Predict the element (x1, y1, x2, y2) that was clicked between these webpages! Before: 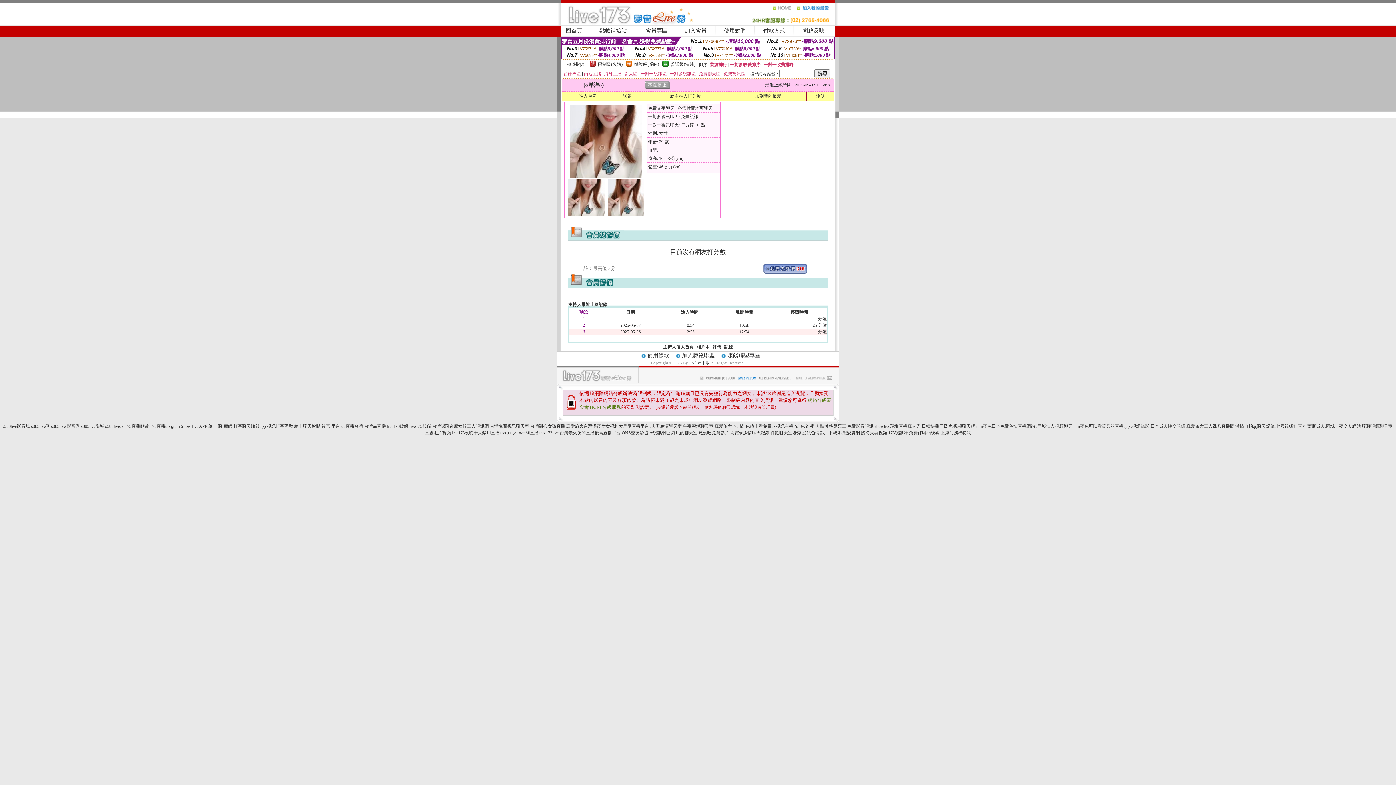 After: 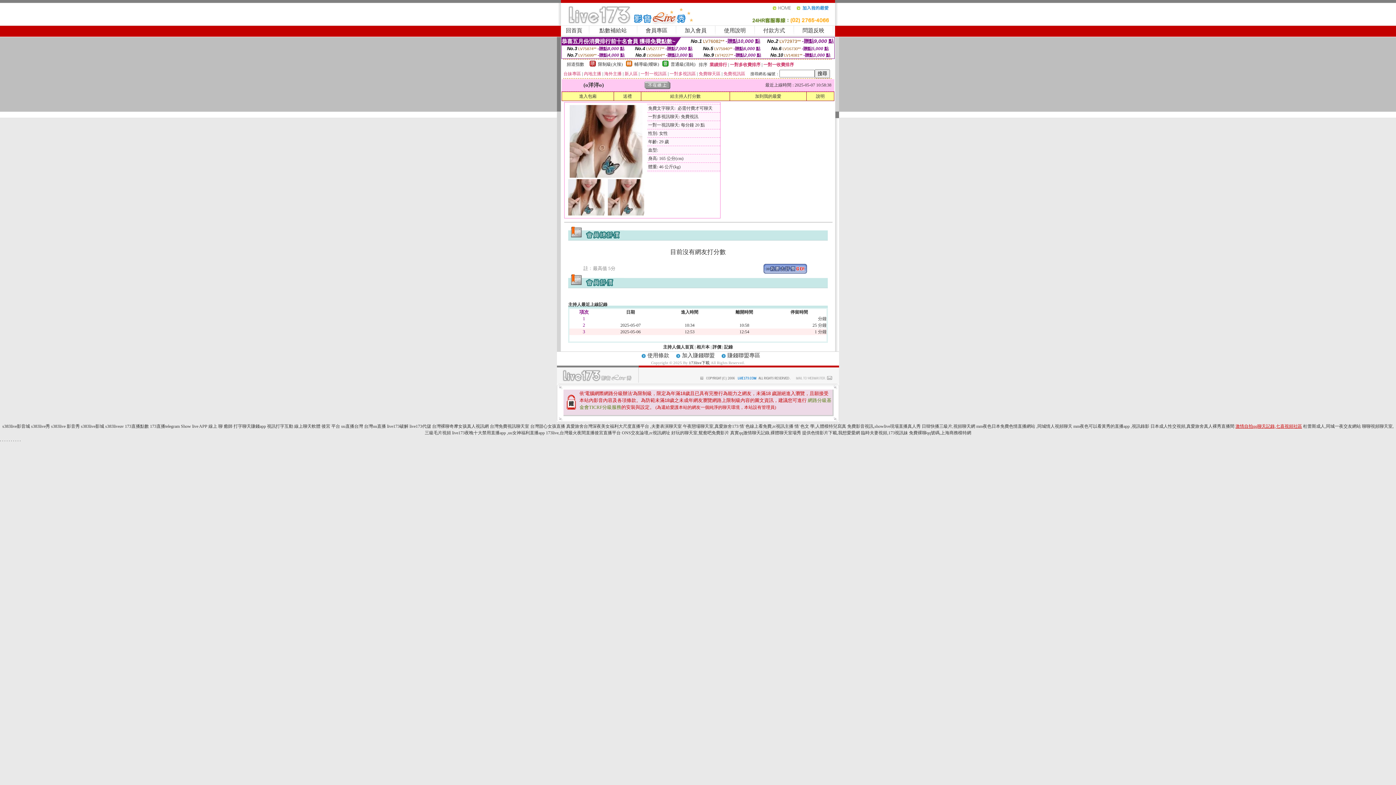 Action: bbox: (1235, 424, 1302, 429) label: 激情自拍qq聊天記錄,七喜視頻社區